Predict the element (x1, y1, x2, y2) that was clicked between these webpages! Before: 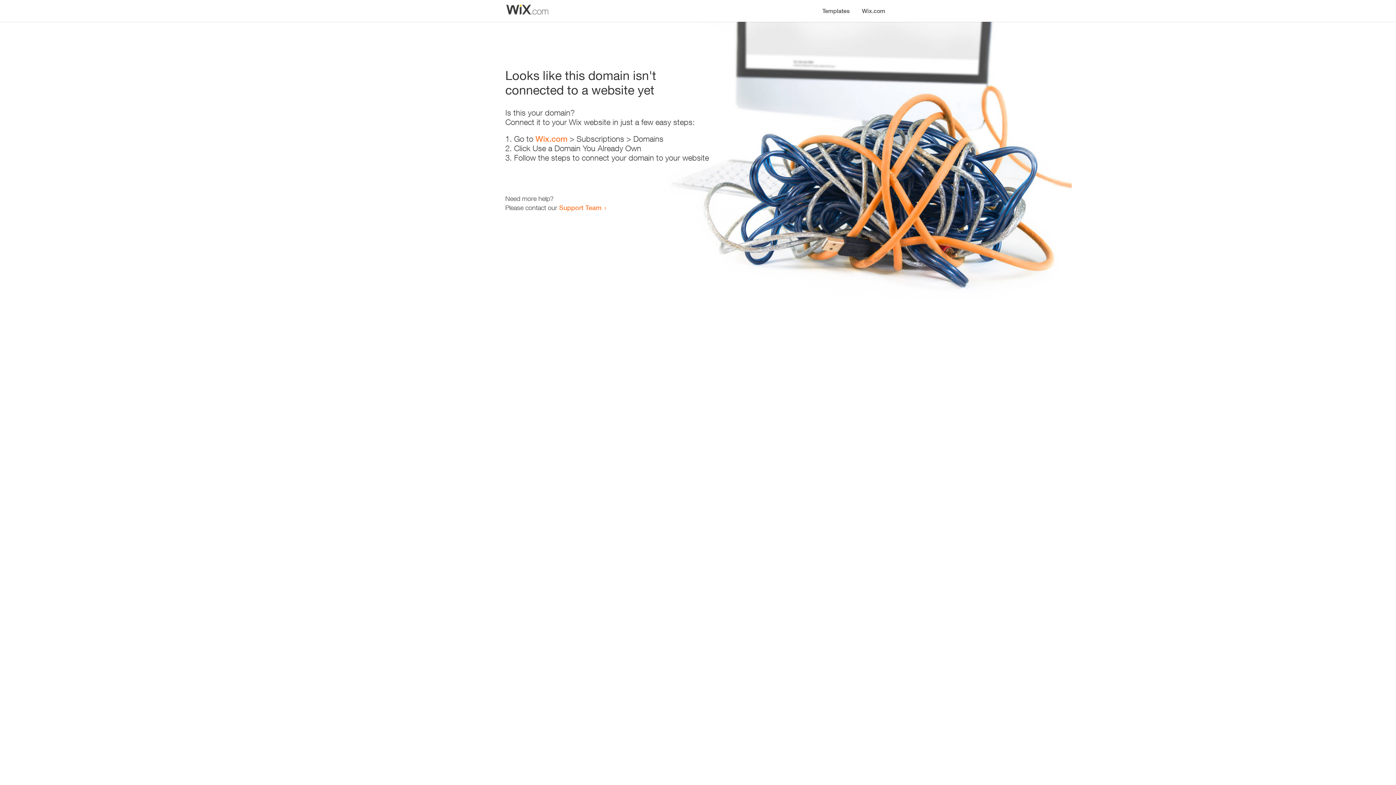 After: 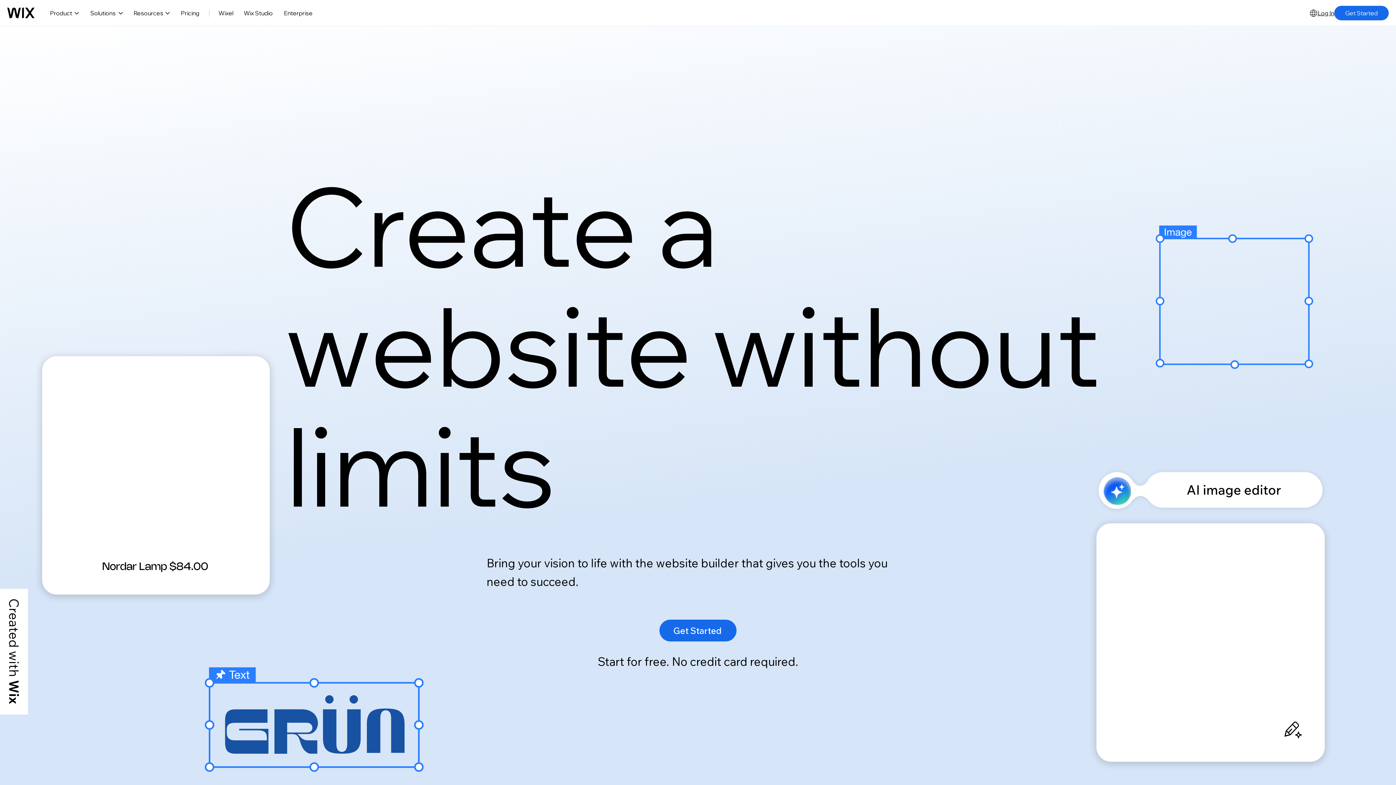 Action: bbox: (535, 134, 567, 143) label: Wix.com